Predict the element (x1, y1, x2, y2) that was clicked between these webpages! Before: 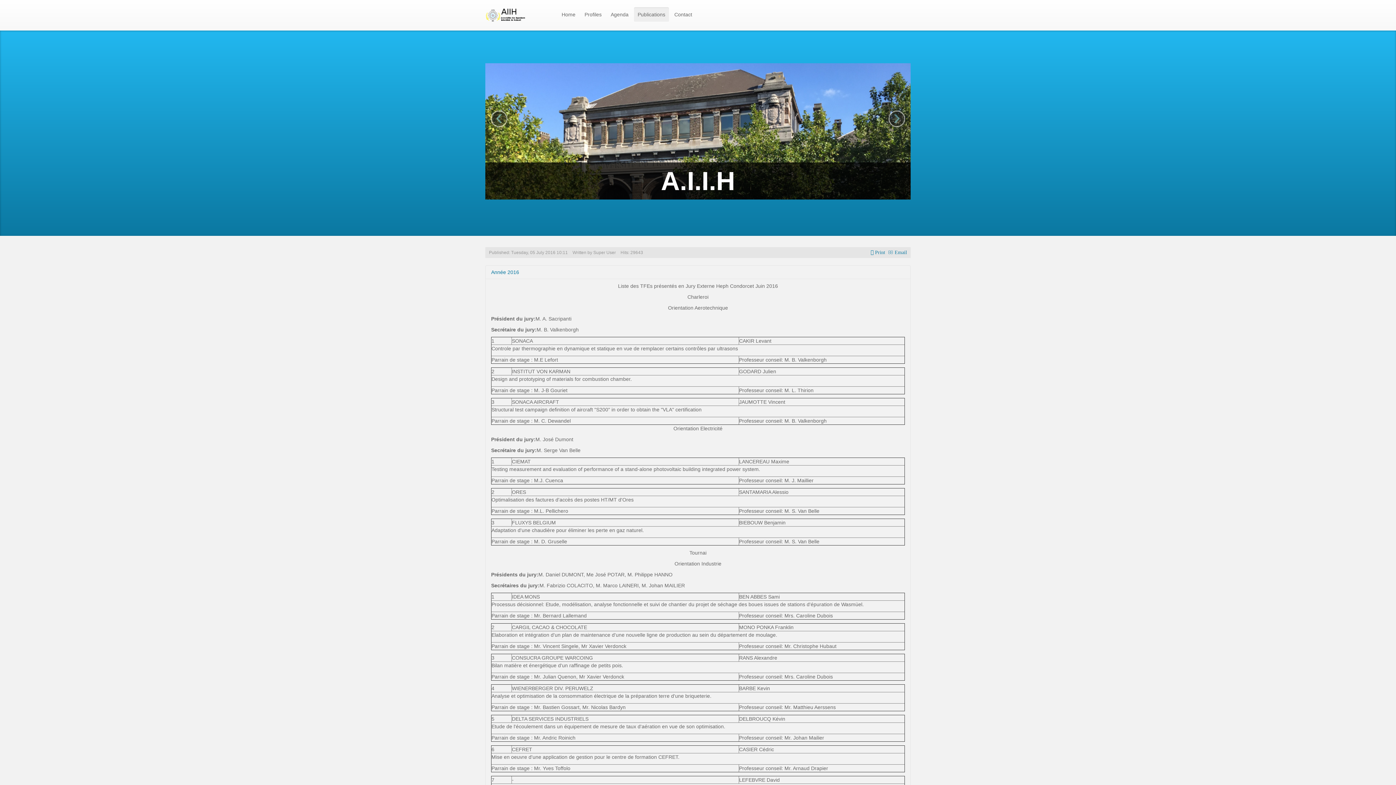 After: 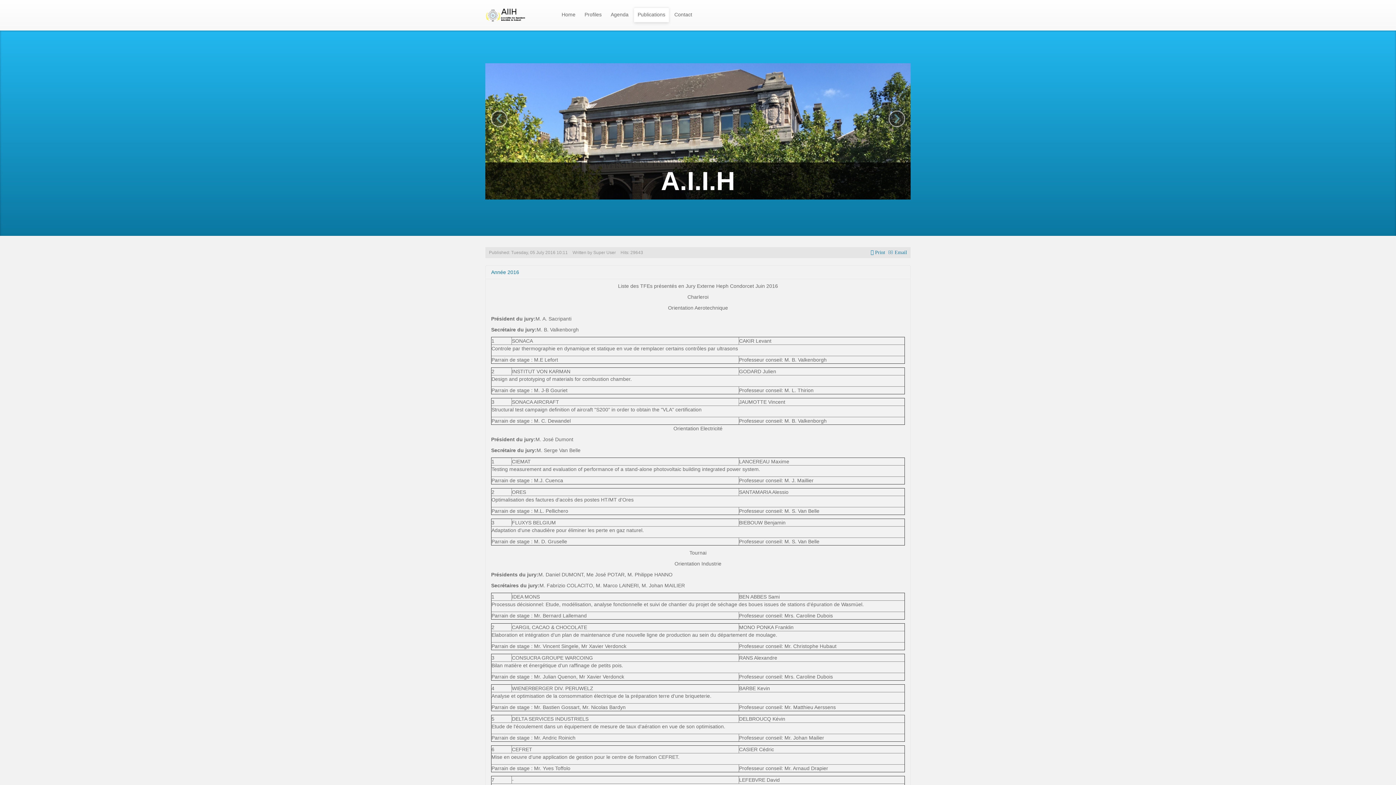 Action: bbox: (634, 7, 669, 21) label: Publications